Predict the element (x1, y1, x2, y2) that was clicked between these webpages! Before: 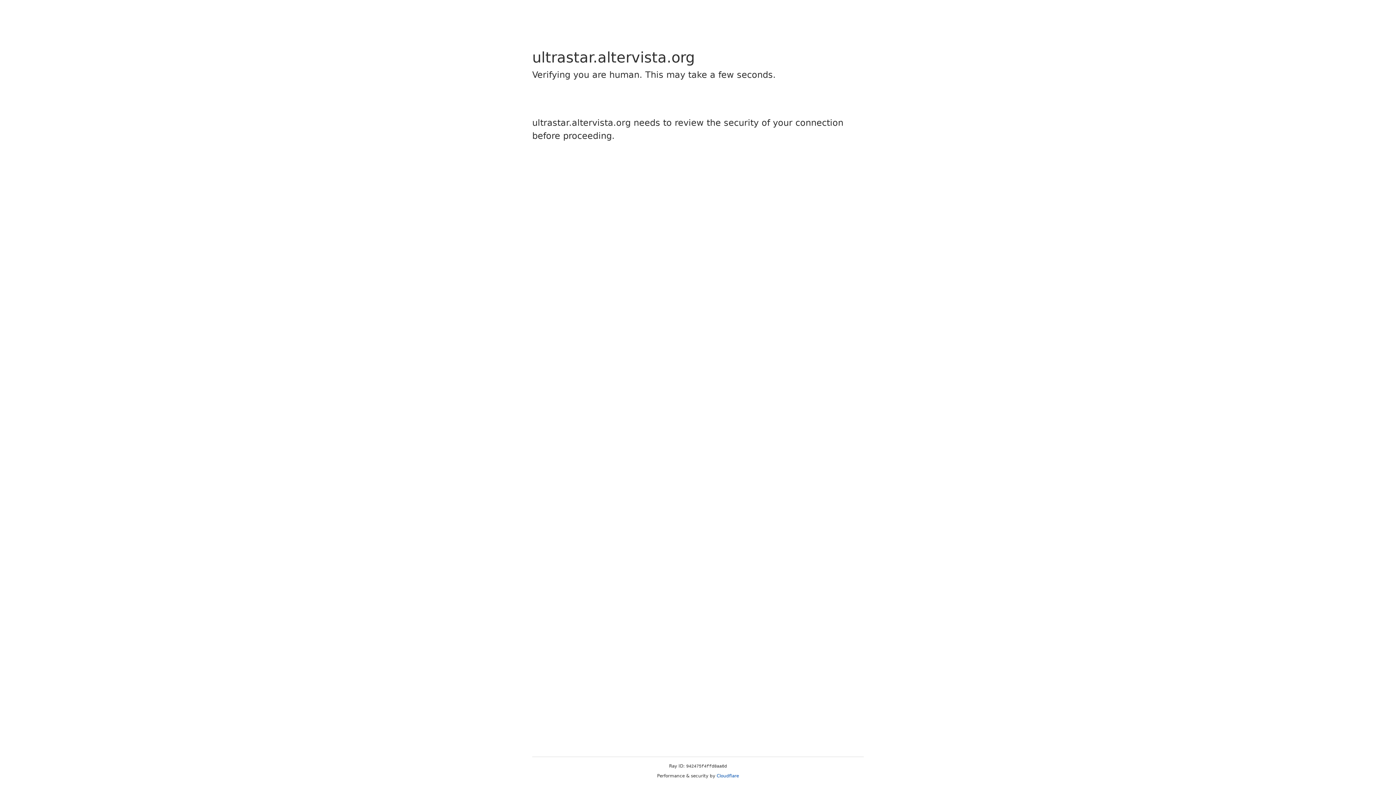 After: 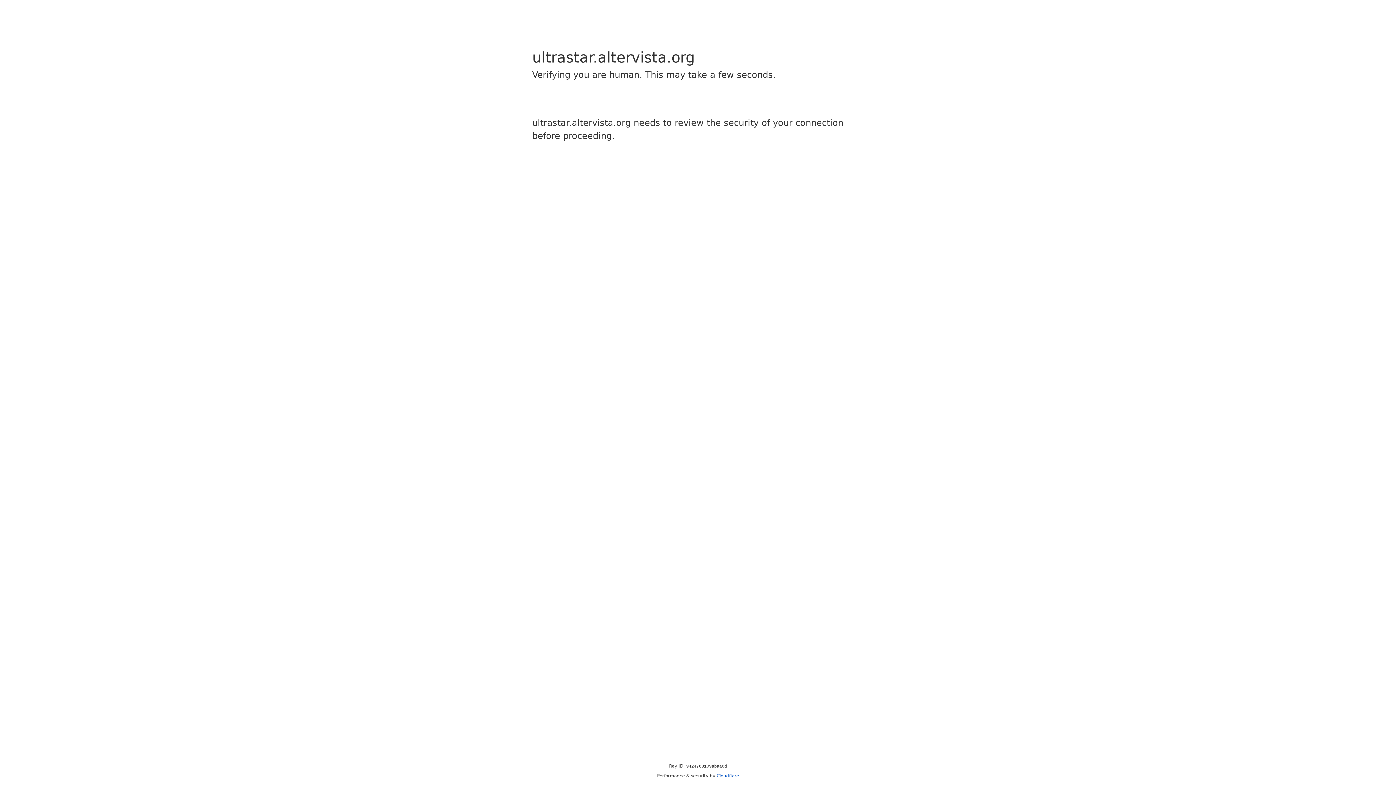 Action: label: Cloudflare bbox: (716, 773, 739, 778)